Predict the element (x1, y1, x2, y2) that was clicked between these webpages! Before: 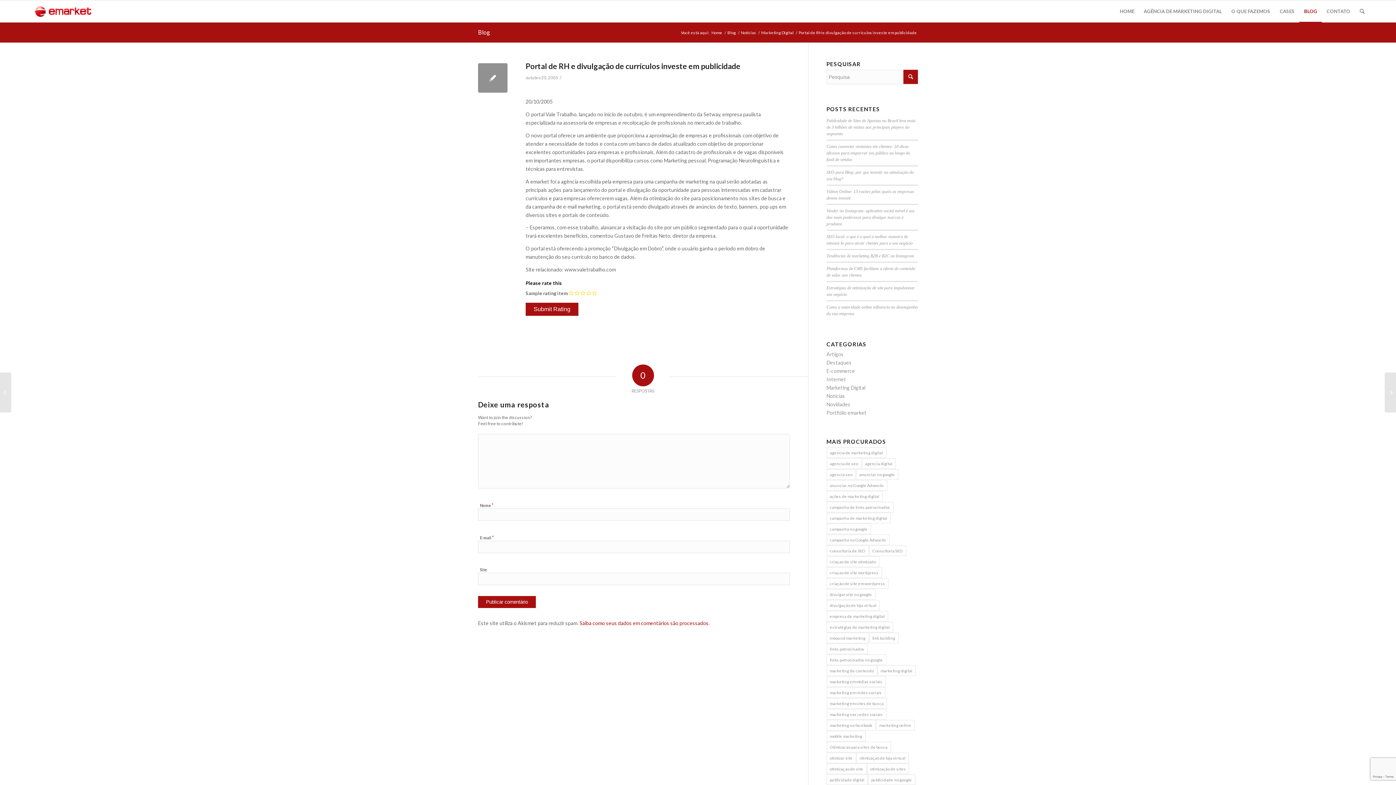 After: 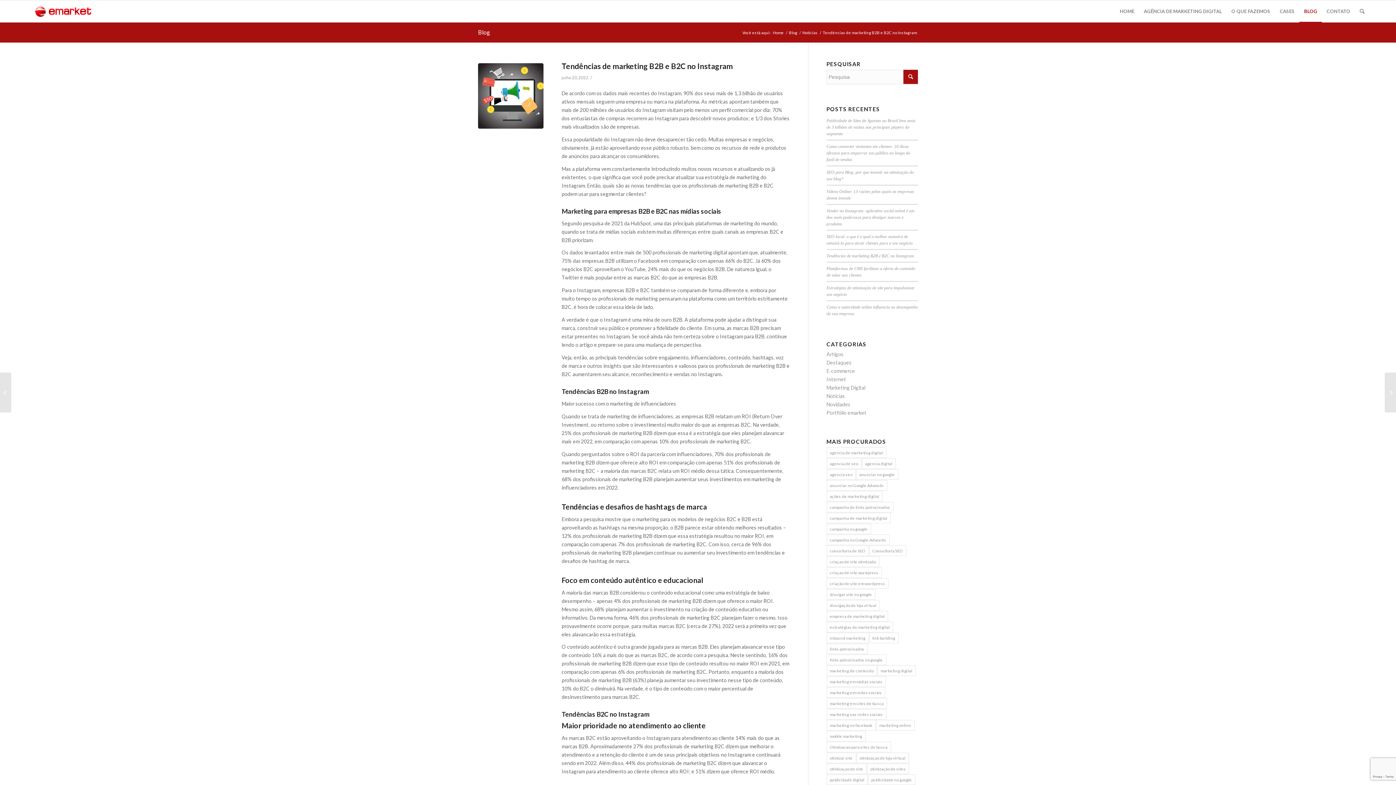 Action: bbox: (826, 253, 914, 258) label: Tendências de marketing B2B e B2C no Instagram